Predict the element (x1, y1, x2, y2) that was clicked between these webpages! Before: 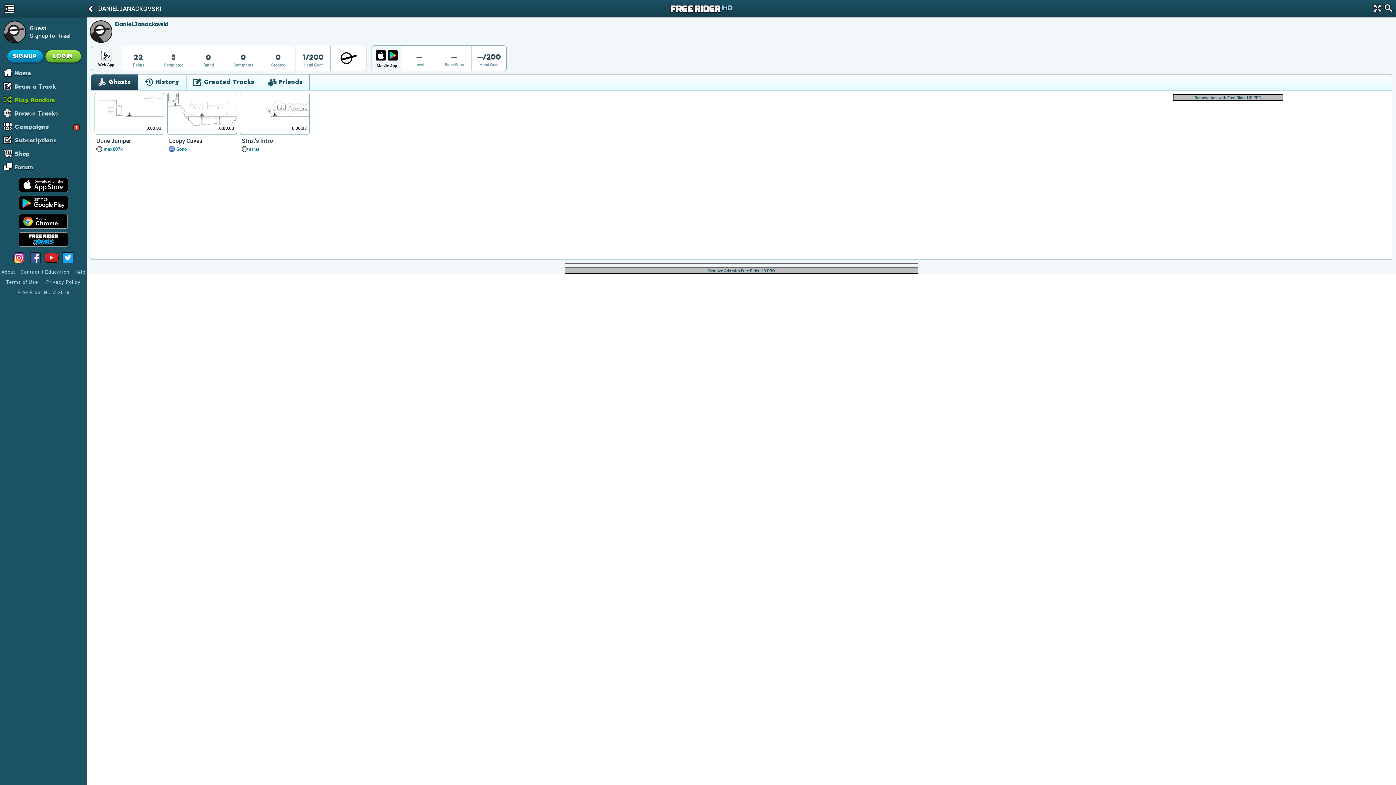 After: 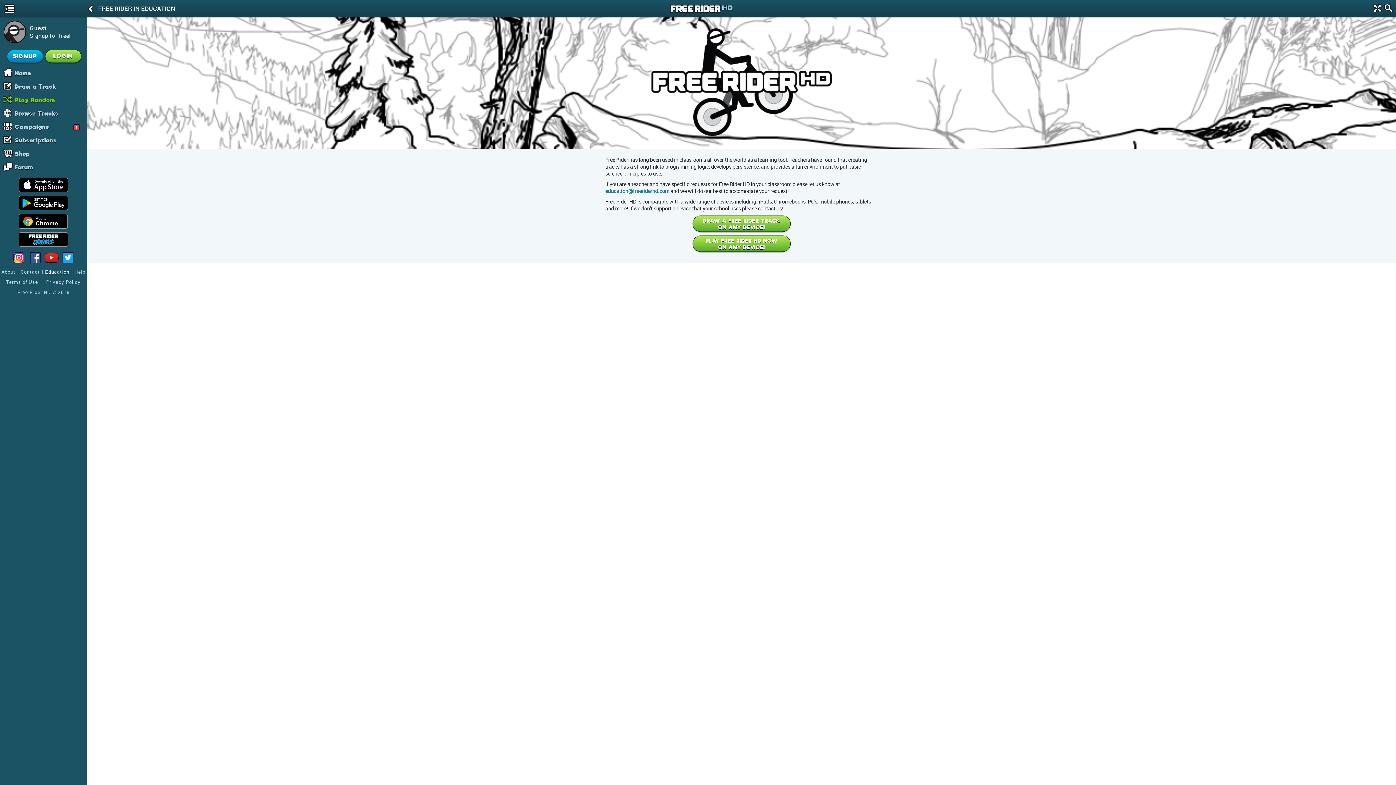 Action: bbox: (45, 268, 69, 275) label: Education